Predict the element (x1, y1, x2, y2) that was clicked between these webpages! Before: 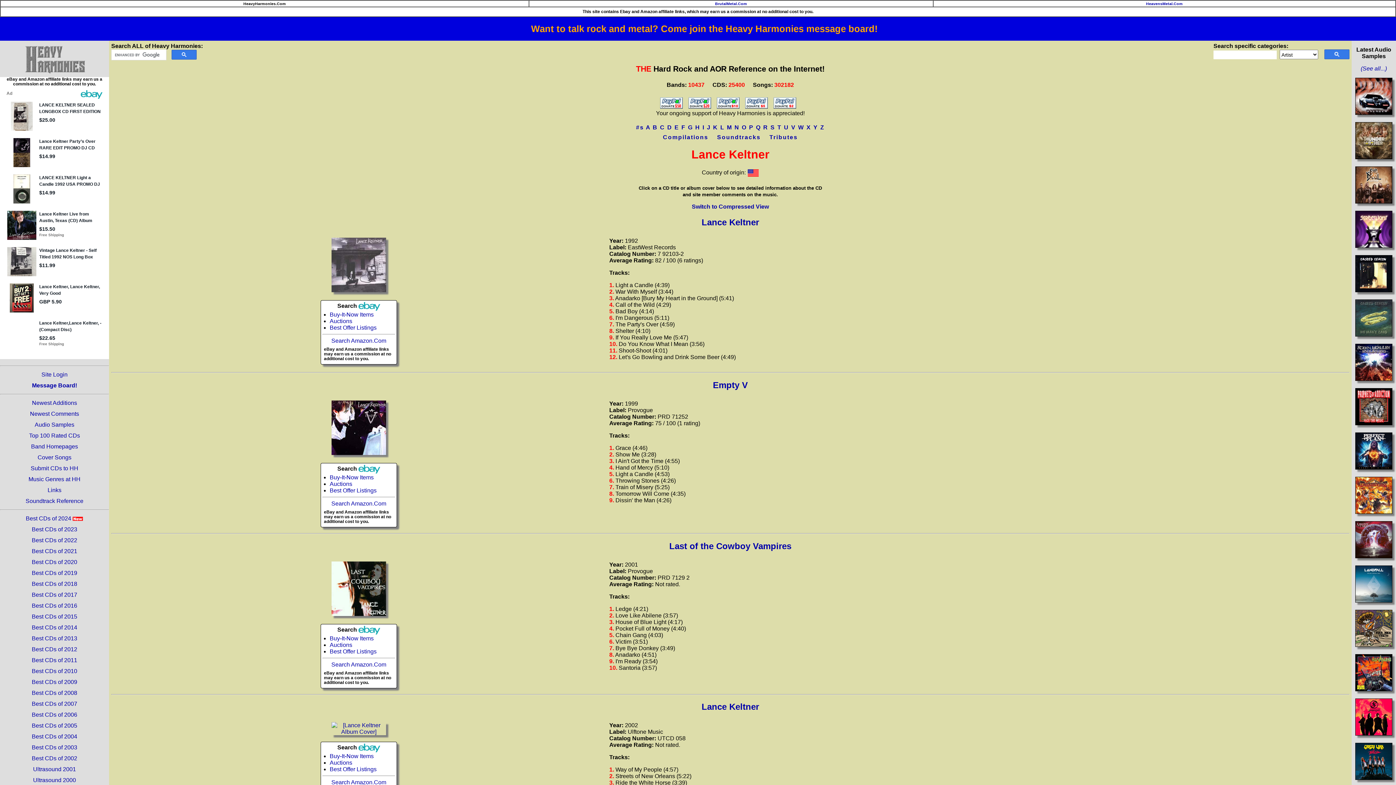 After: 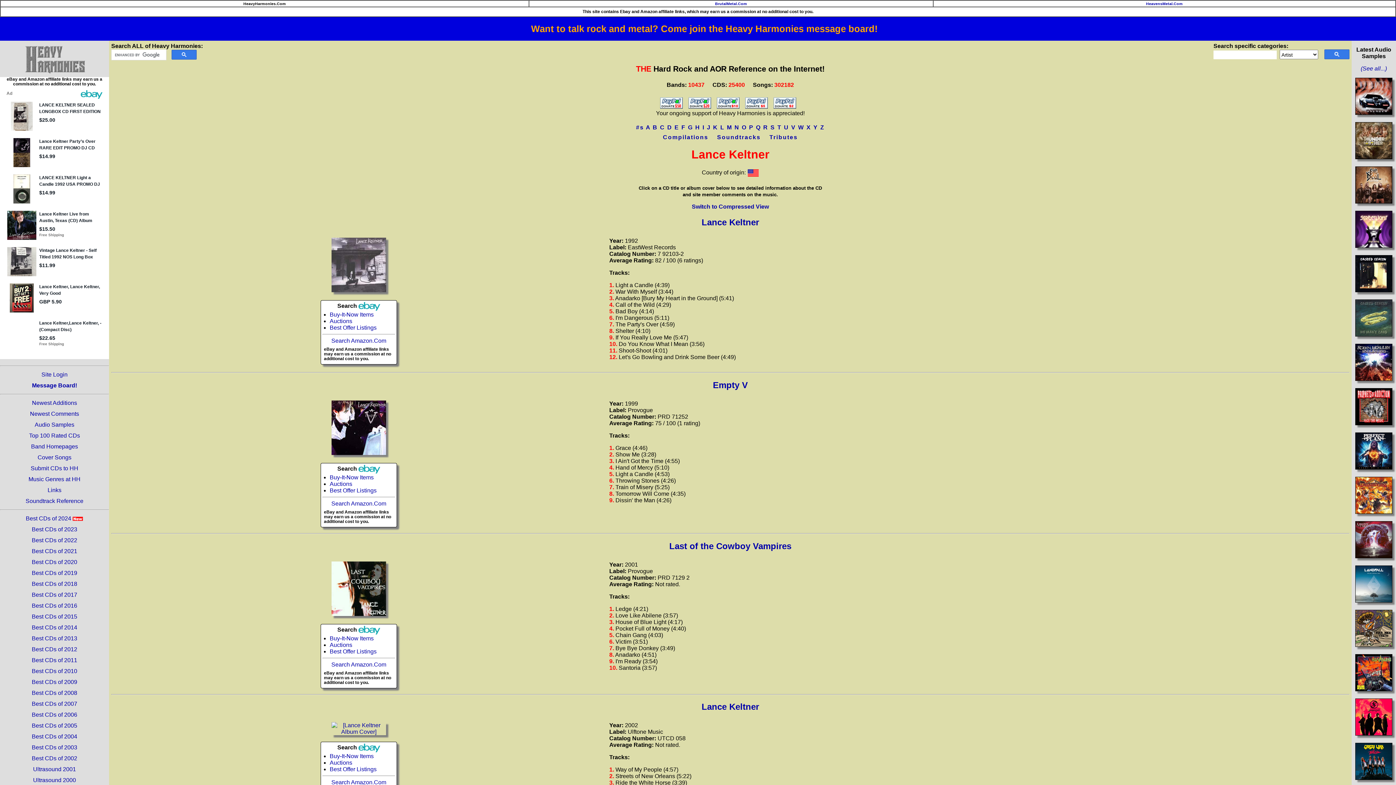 Action: bbox: (688, 103, 711, 109)